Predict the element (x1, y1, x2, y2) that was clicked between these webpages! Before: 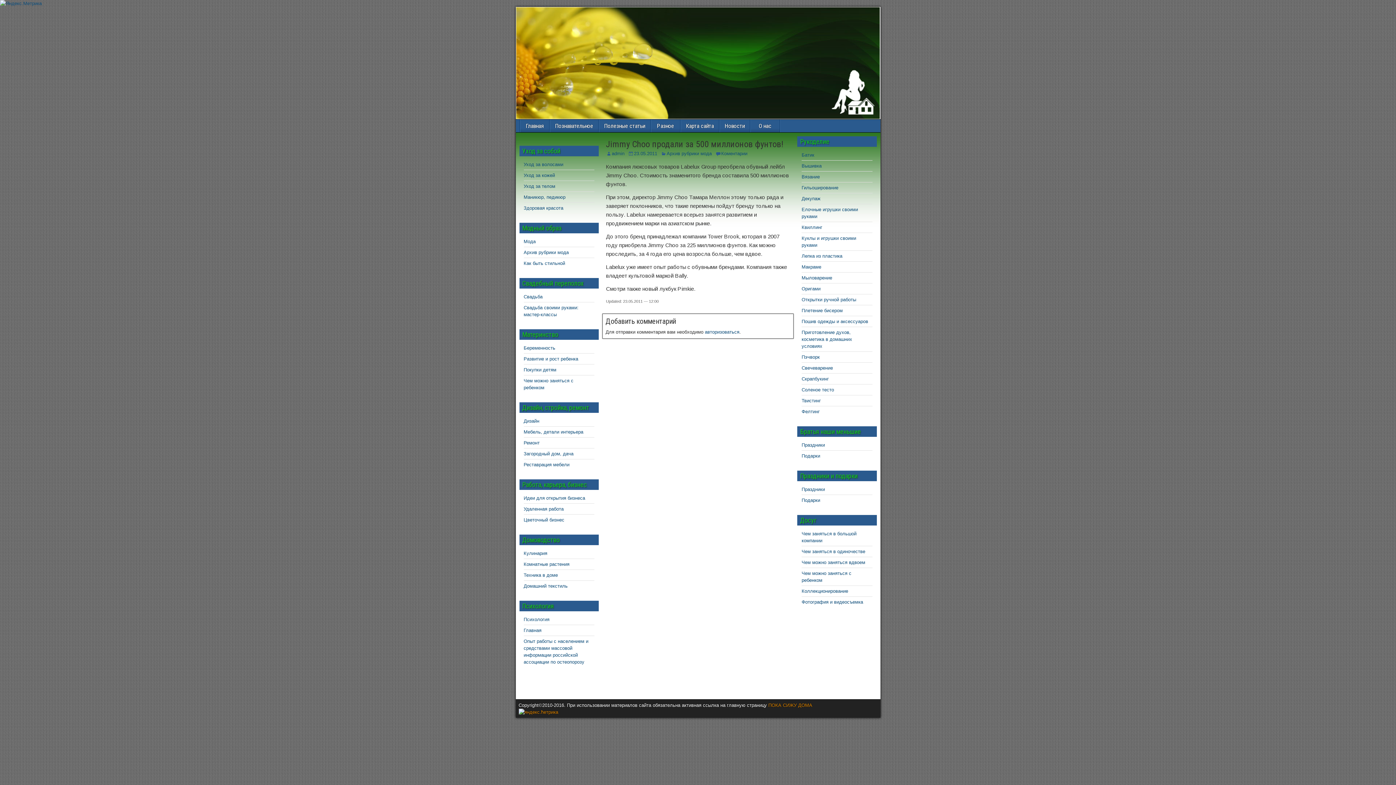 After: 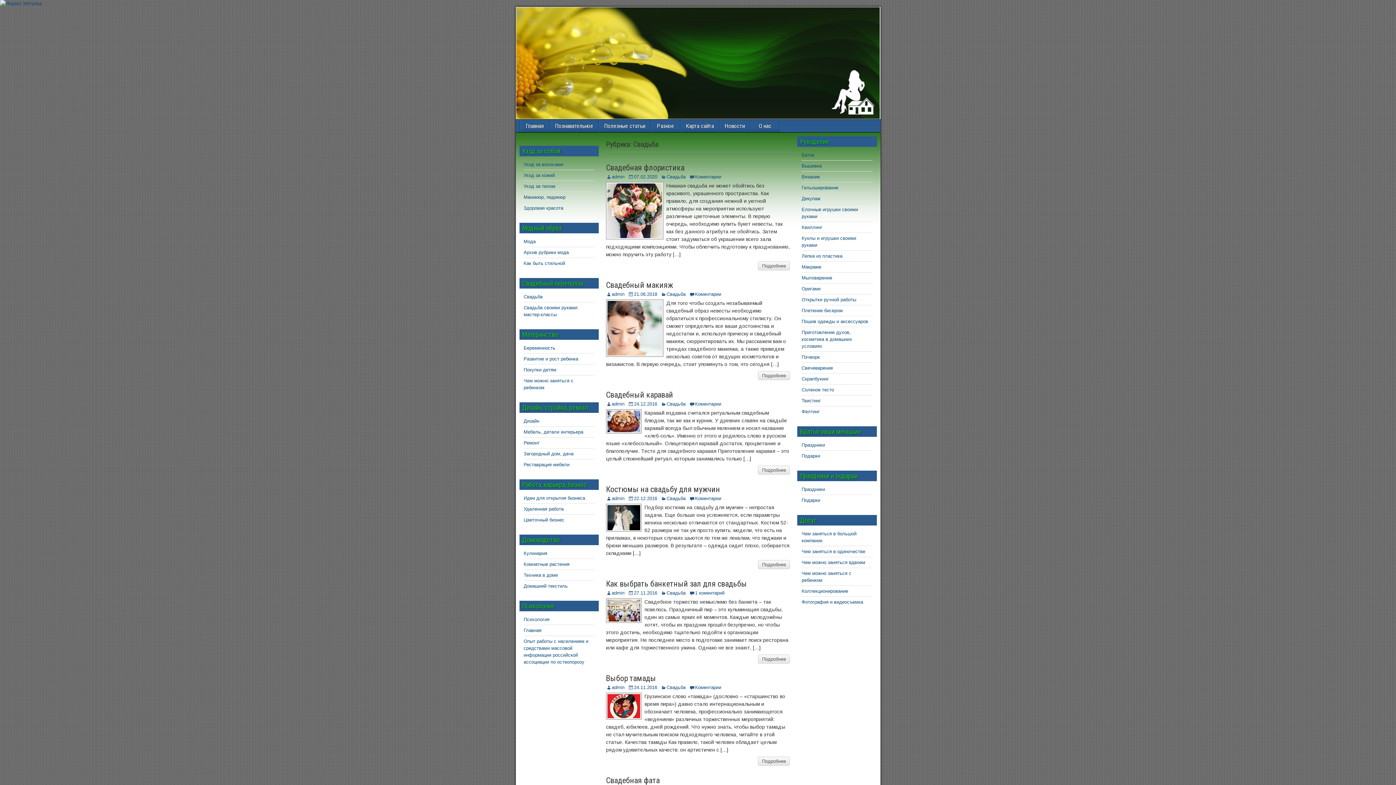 Action: bbox: (523, 294, 542, 299) label: Свадьба